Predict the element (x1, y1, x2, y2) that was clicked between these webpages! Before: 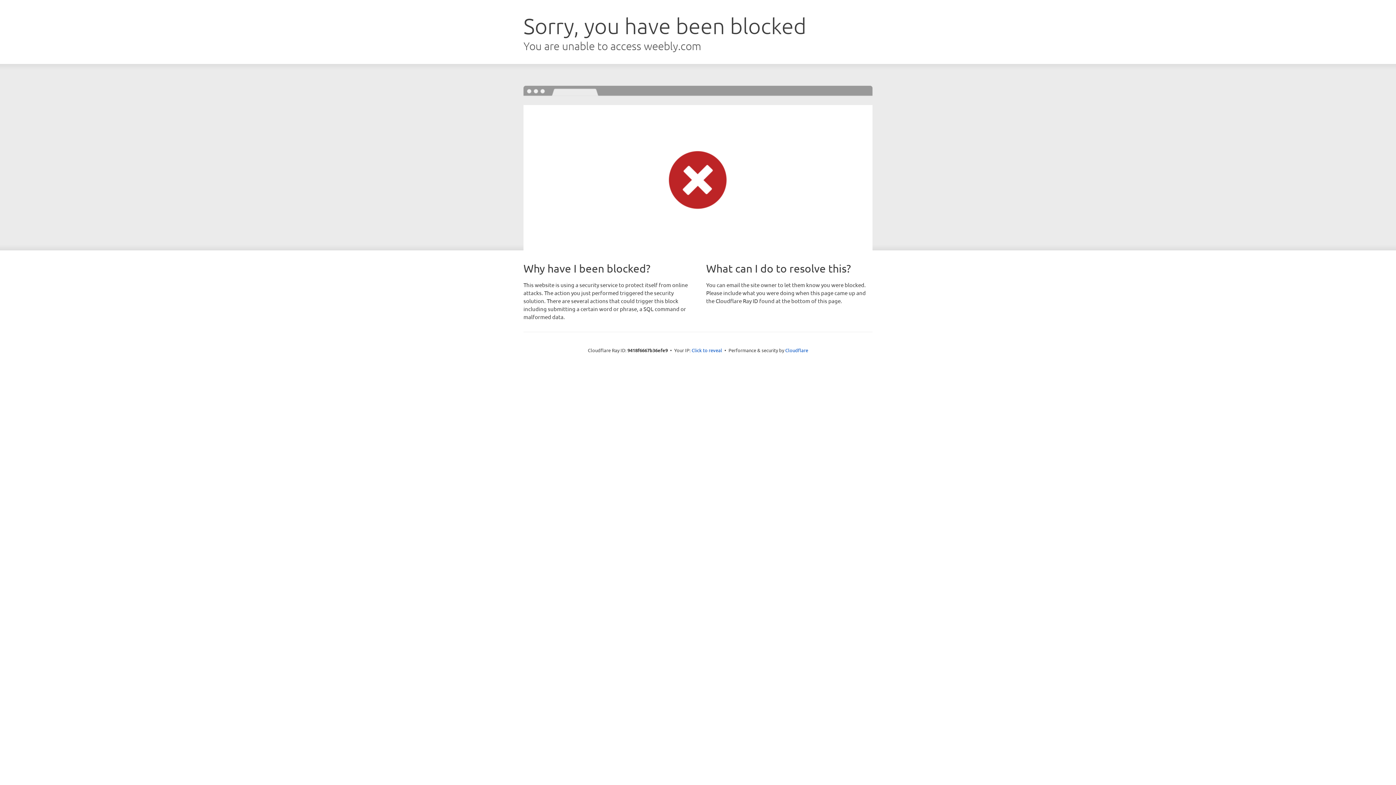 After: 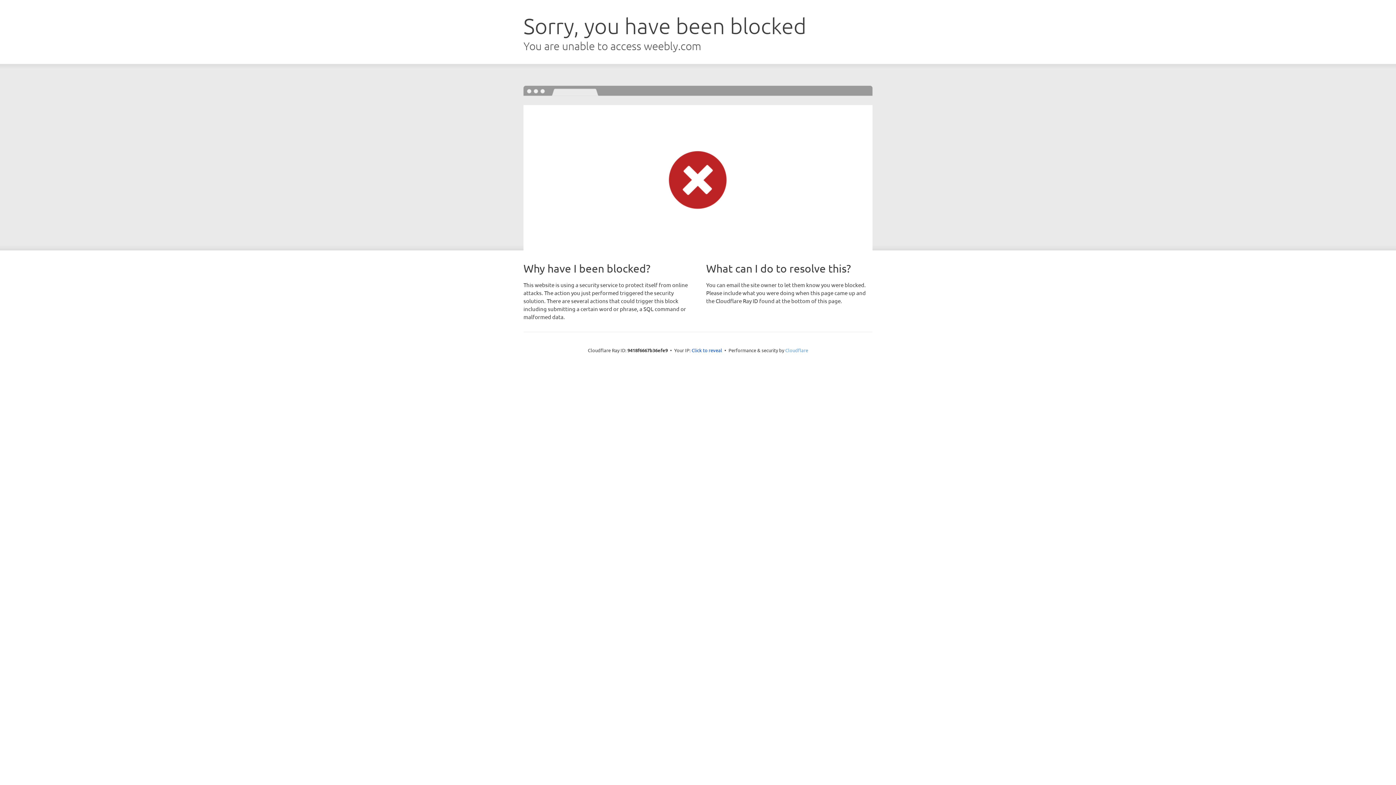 Action: bbox: (785, 347, 808, 353) label: Cloudflare